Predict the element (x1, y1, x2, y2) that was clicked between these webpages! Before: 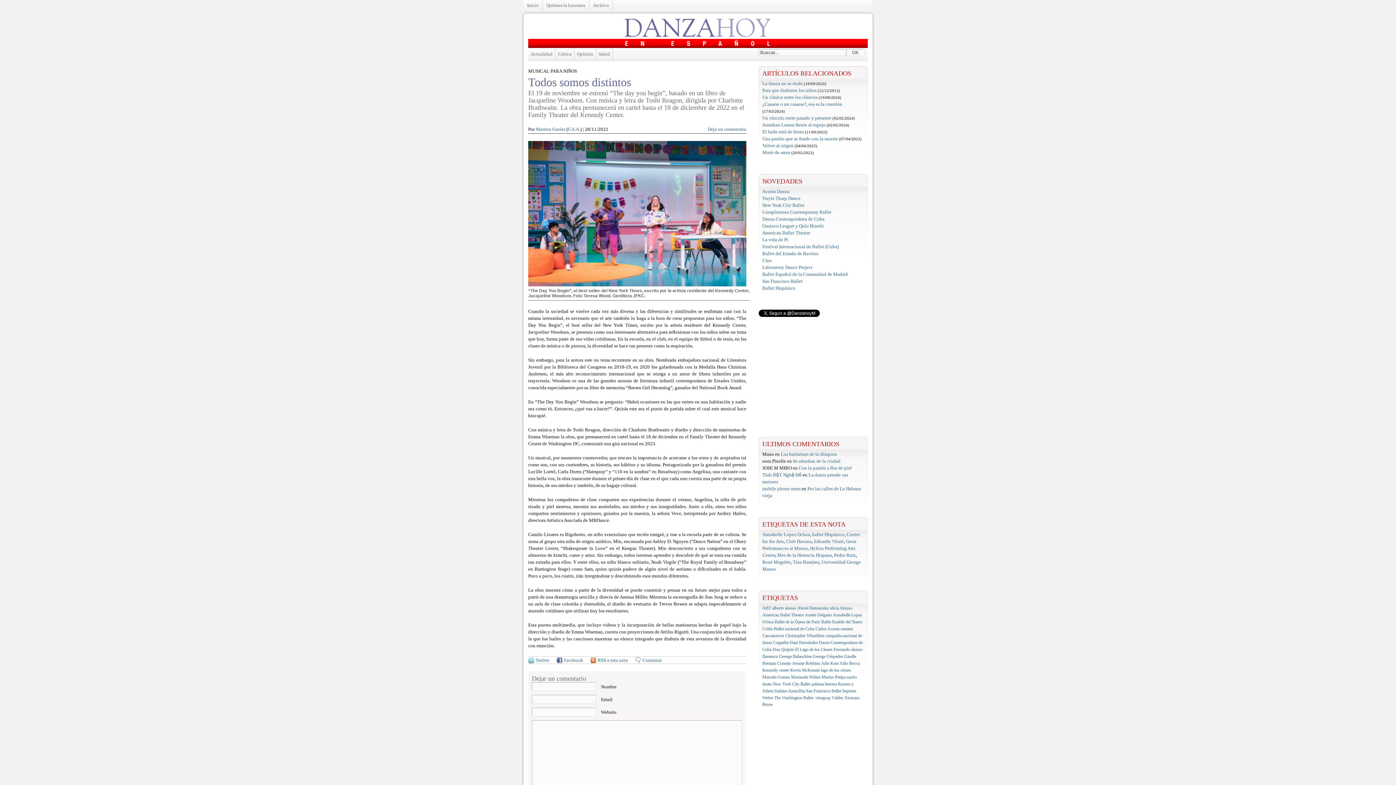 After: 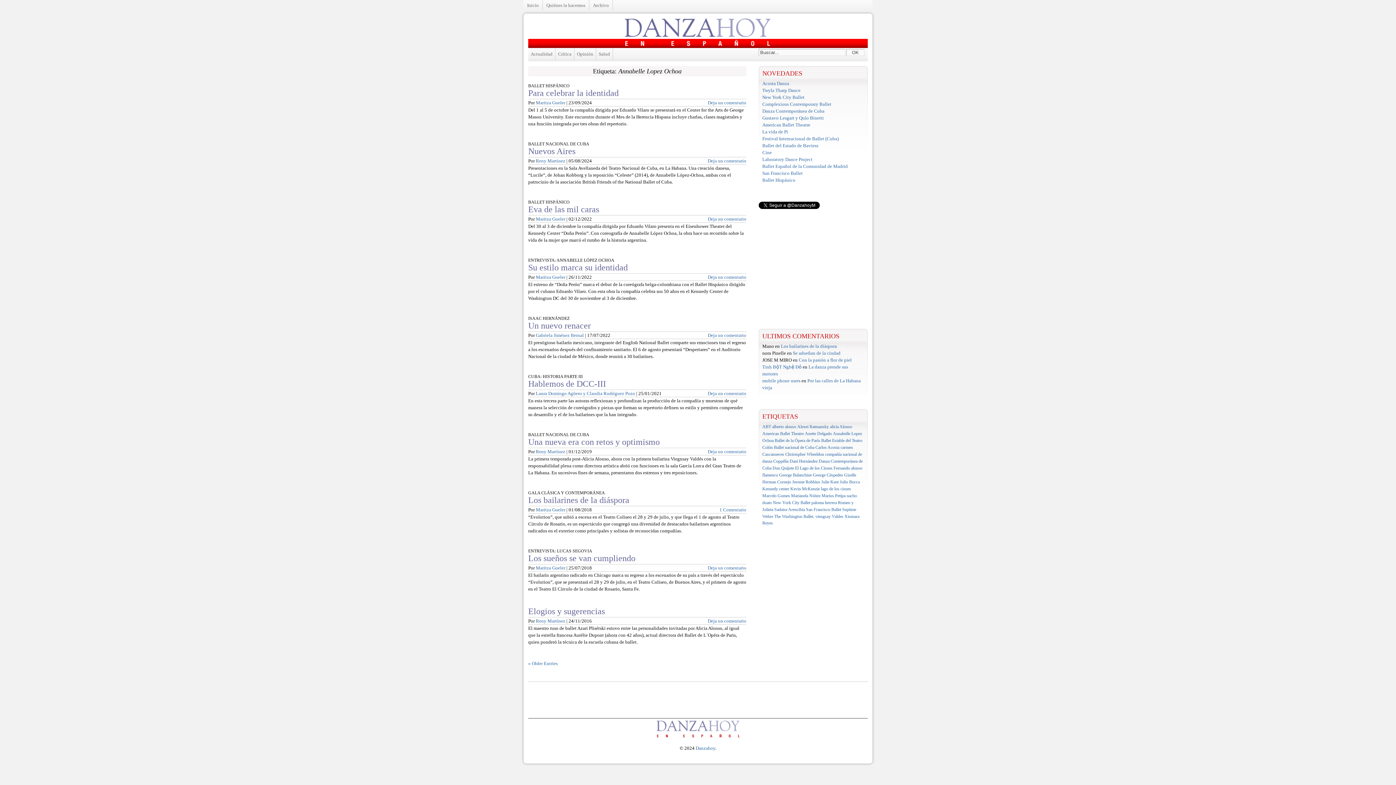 Action: label: Annabelle Lopez Ochoa bbox: (762, 532, 810, 537)